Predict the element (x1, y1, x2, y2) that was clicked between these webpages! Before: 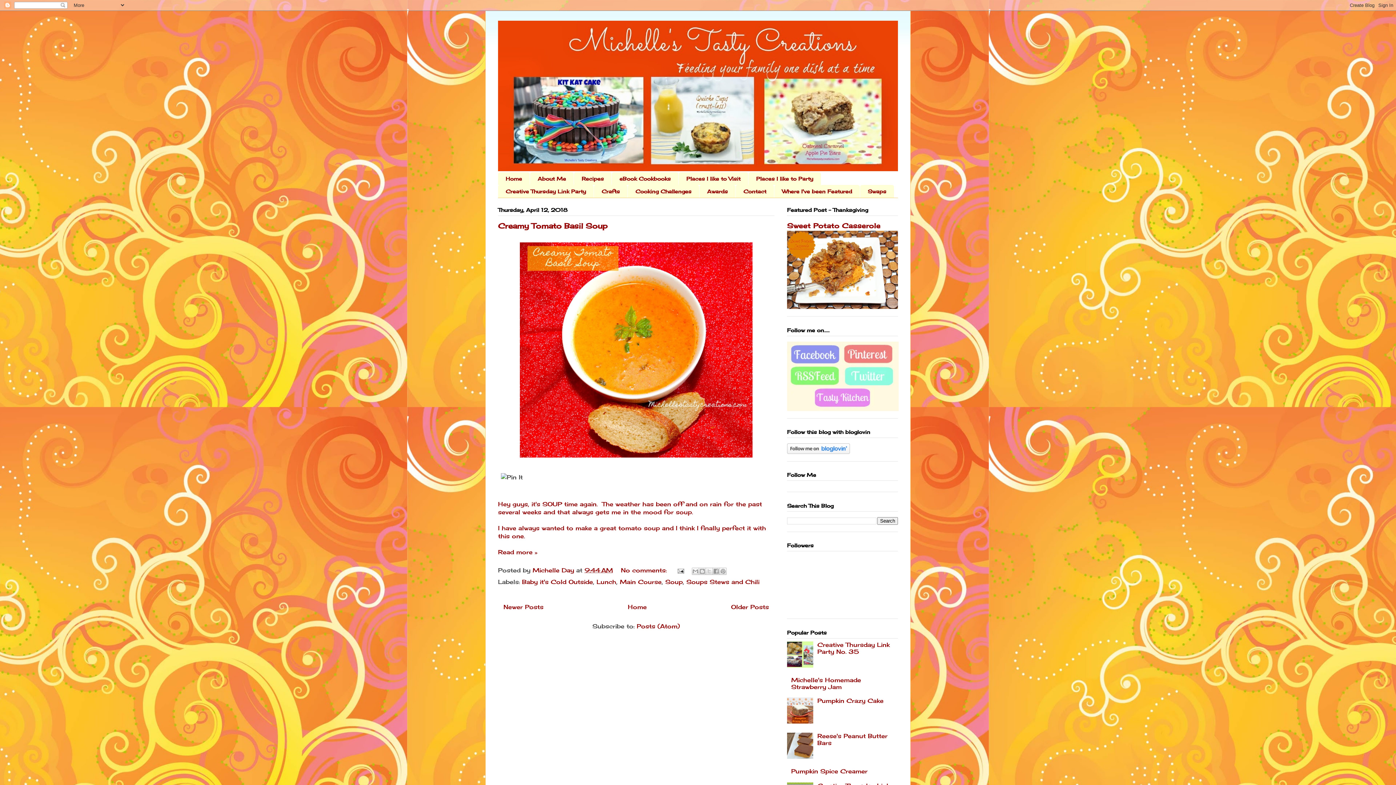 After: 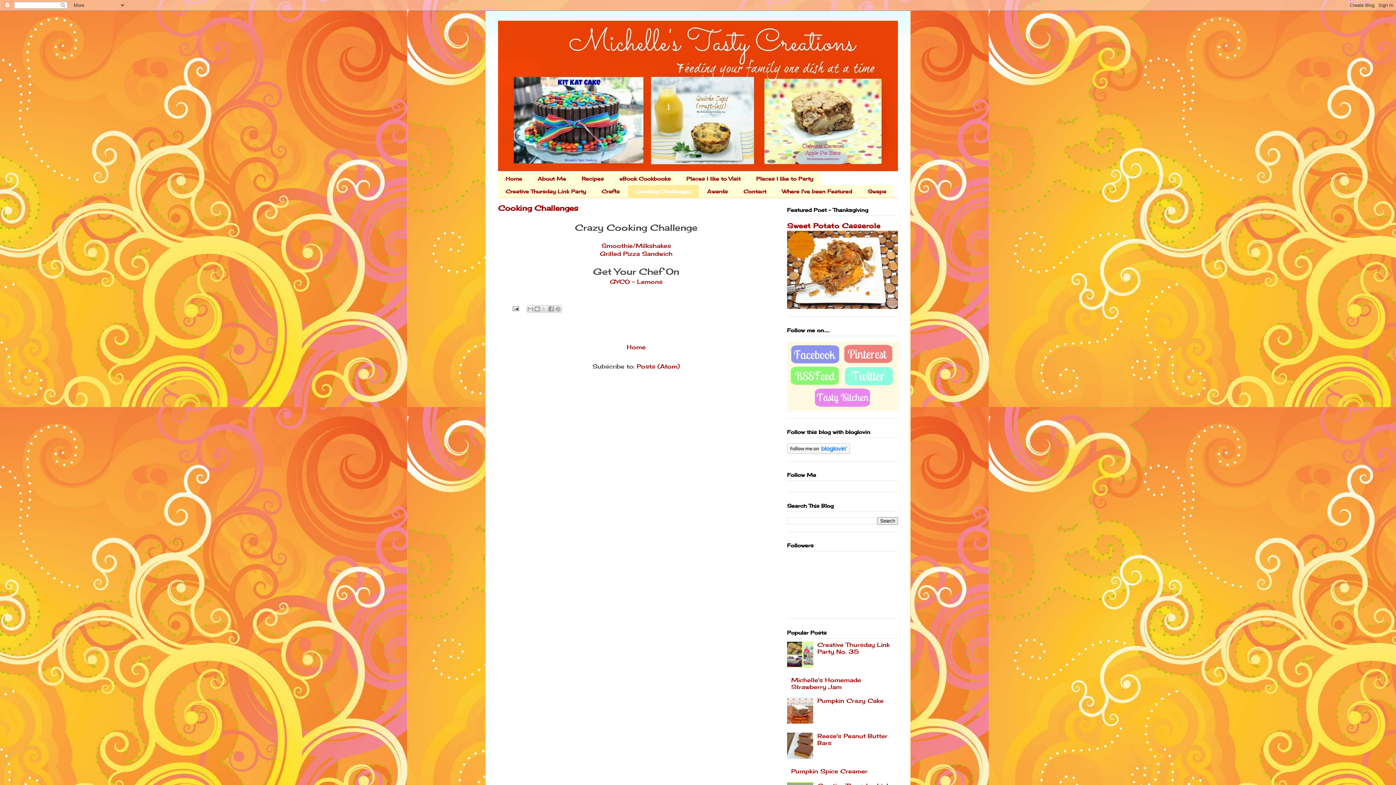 Action: bbox: (628, 185, 699, 197) label: Cooking Challenges